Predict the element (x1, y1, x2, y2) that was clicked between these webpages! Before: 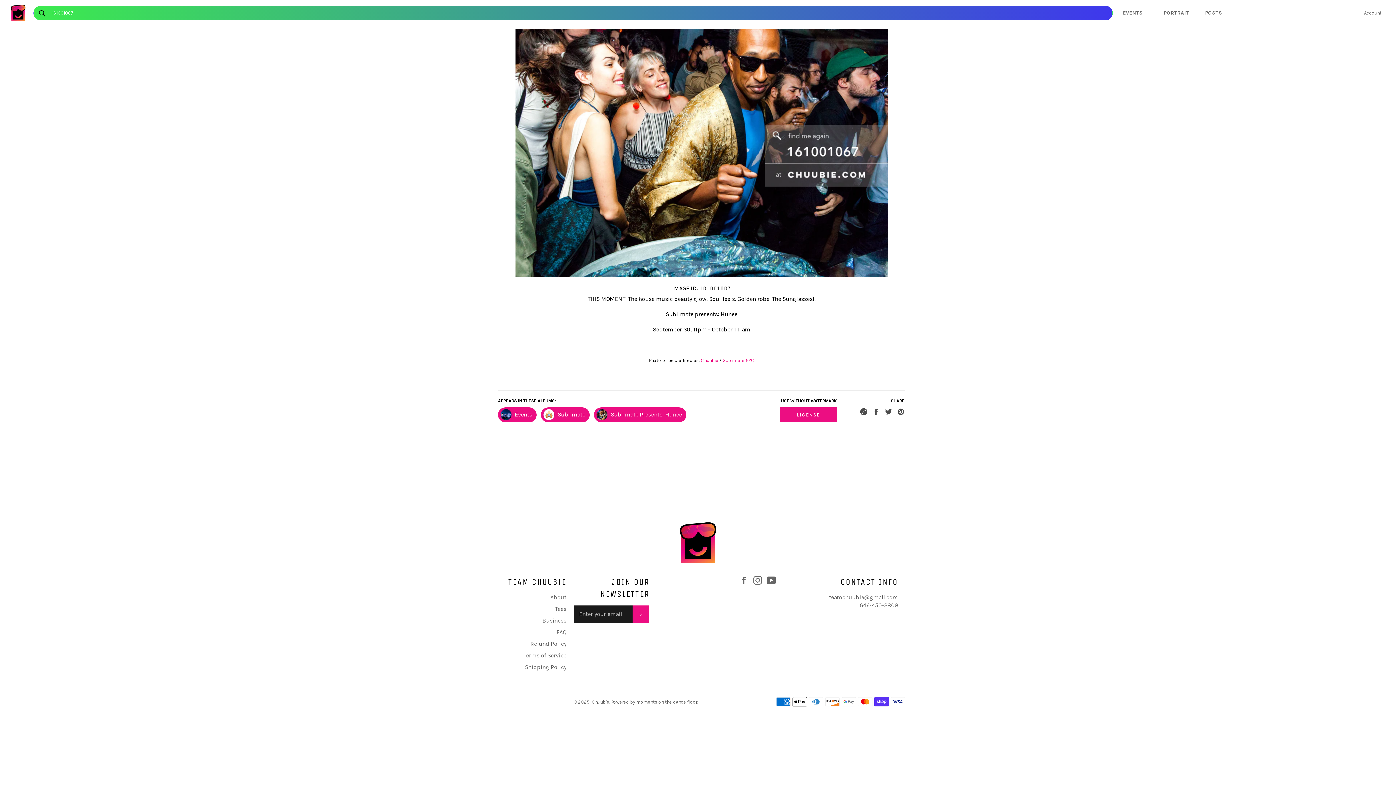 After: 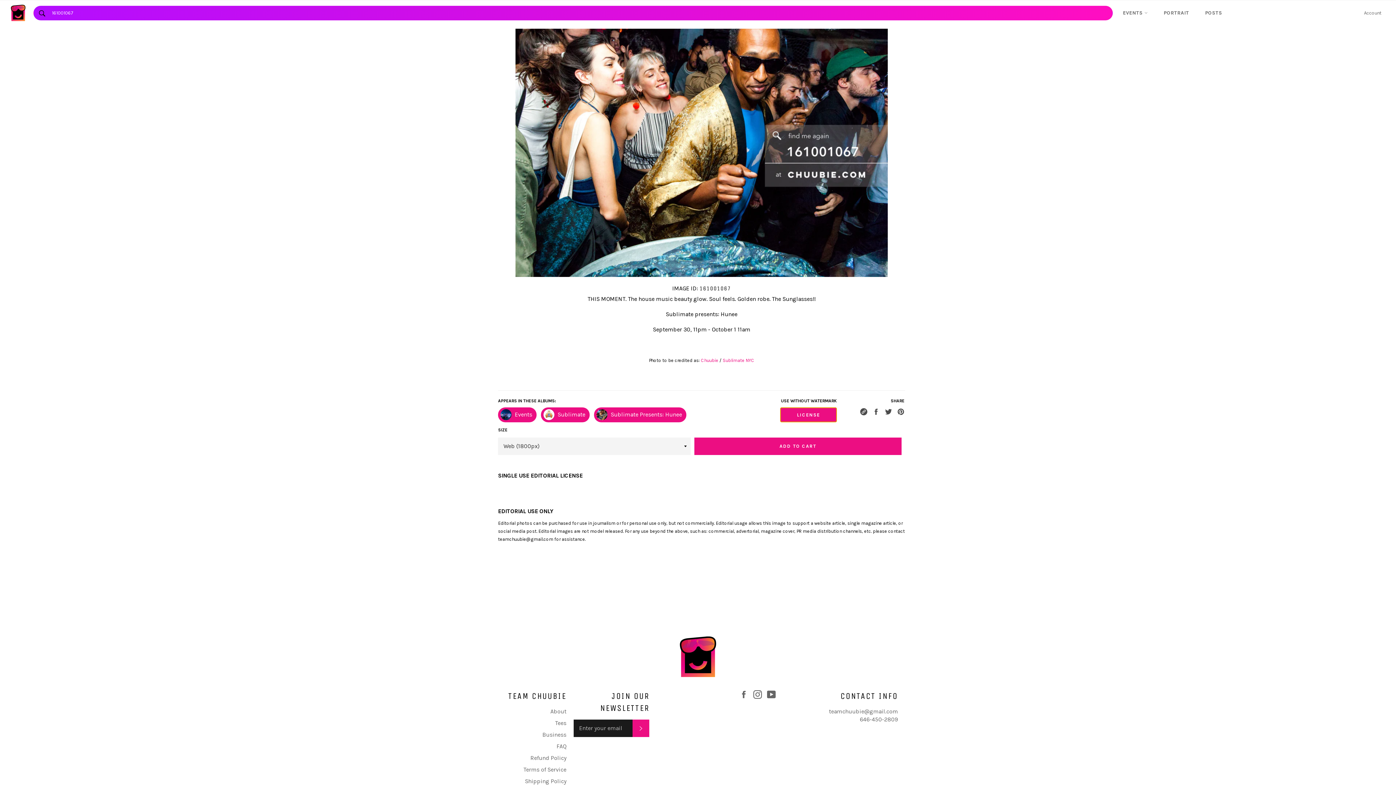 Action: bbox: (780, 407, 837, 422) label: LICENSE
CART